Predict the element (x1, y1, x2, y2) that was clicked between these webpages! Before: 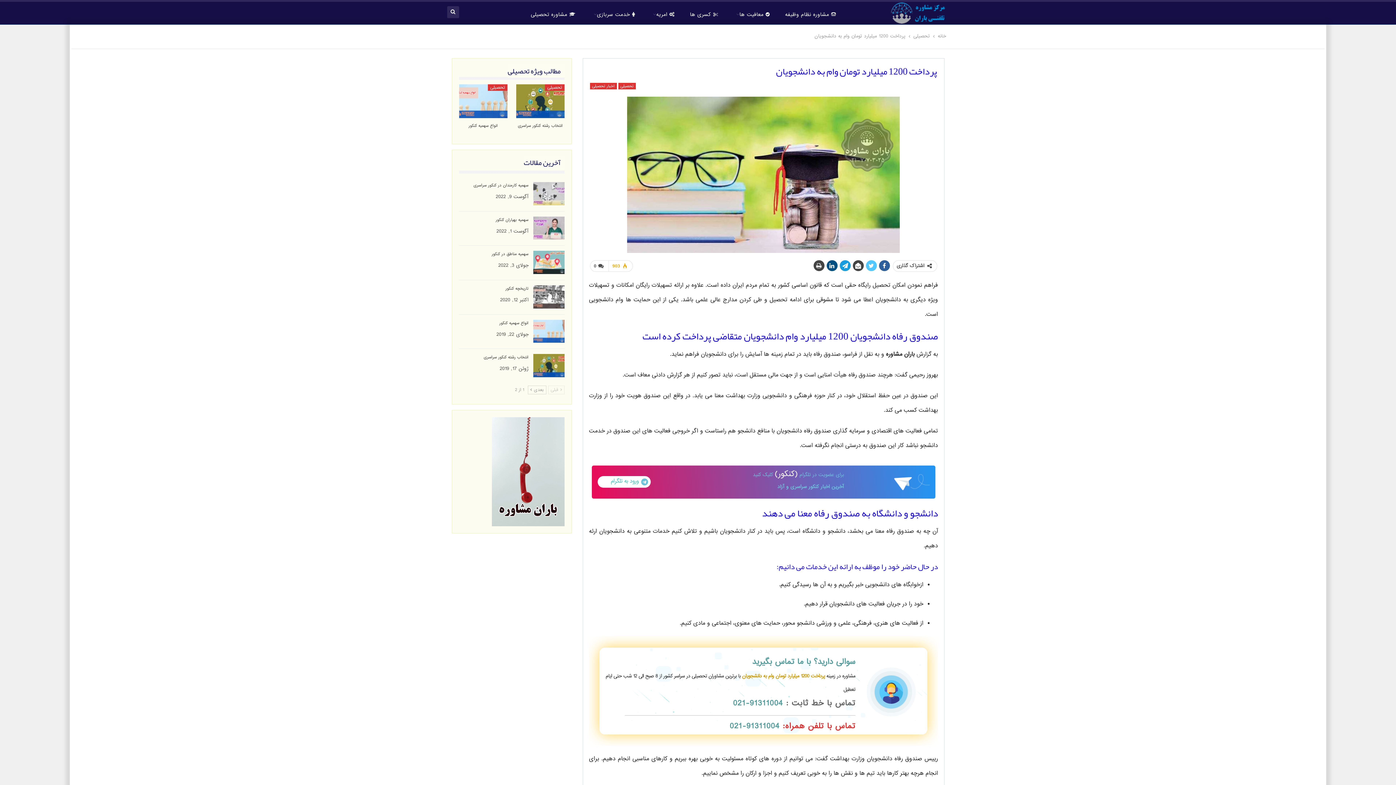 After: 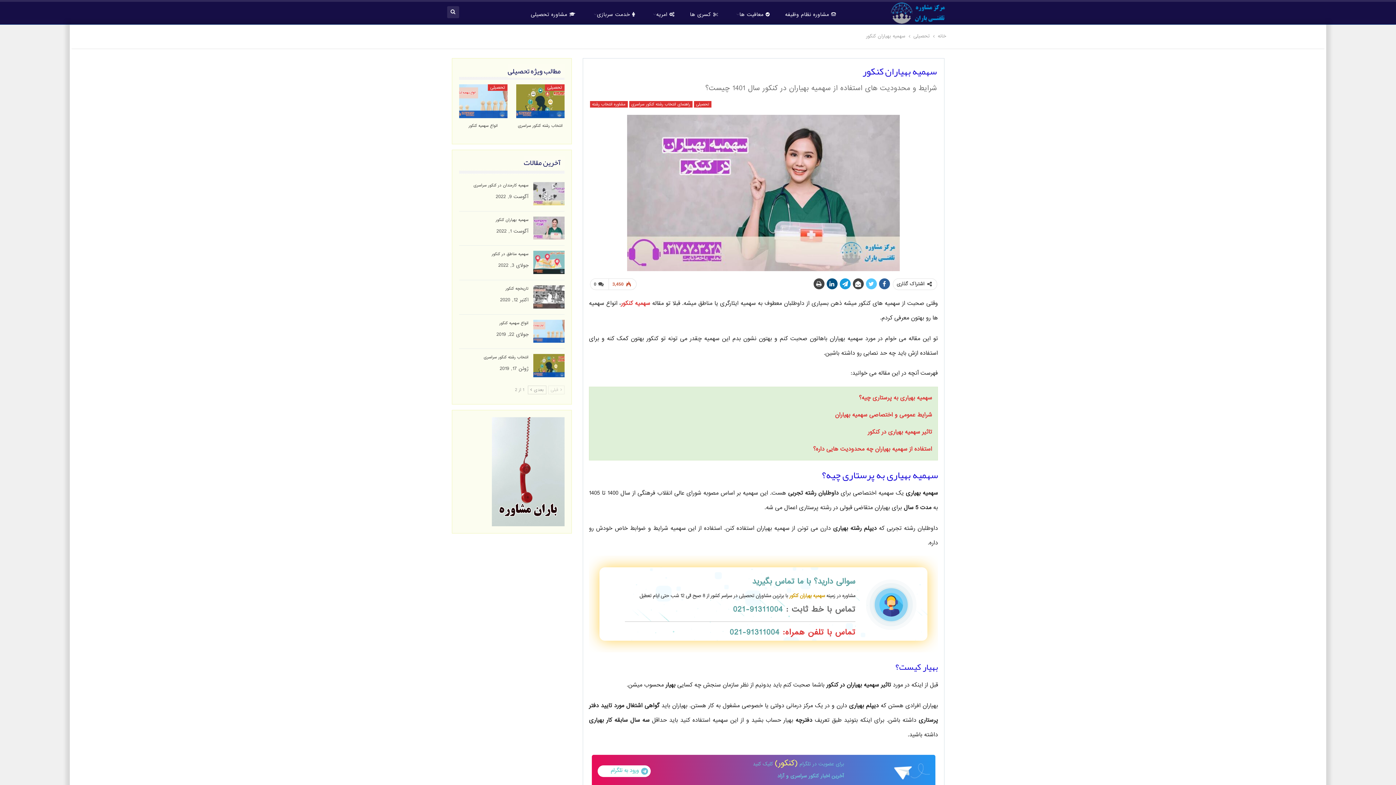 Action: bbox: (533, 216, 564, 239)